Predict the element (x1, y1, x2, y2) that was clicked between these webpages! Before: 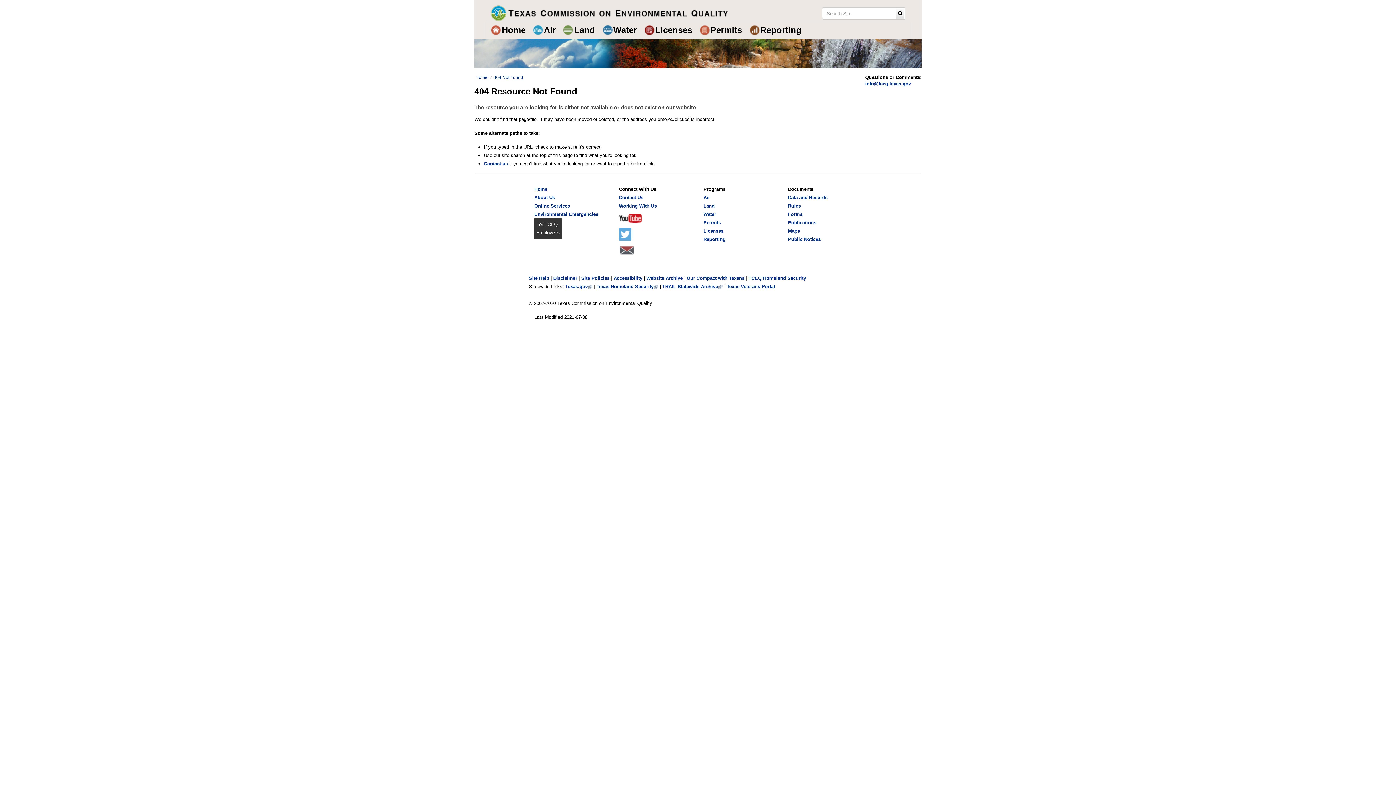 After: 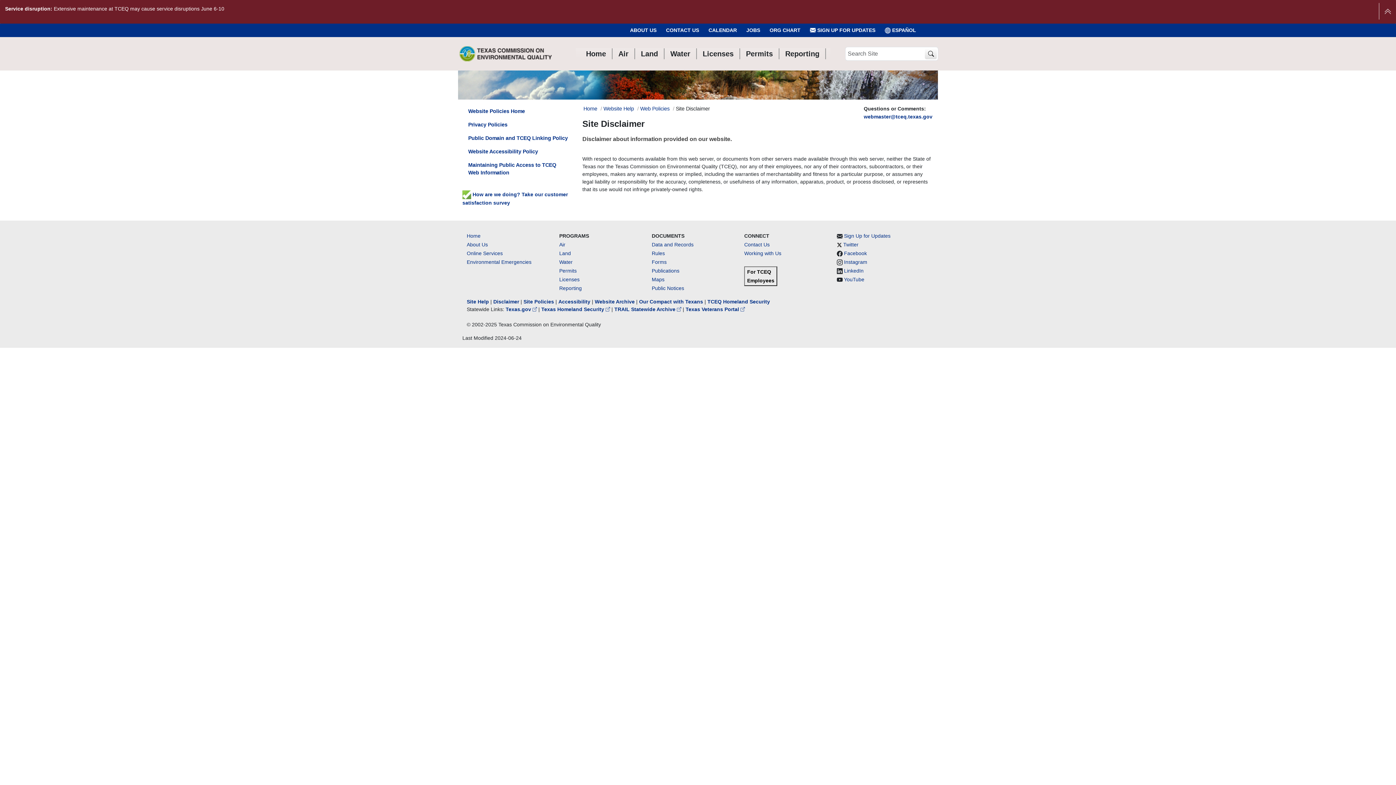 Action: label: Disclaimer bbox: (553, 275, 577, 281)